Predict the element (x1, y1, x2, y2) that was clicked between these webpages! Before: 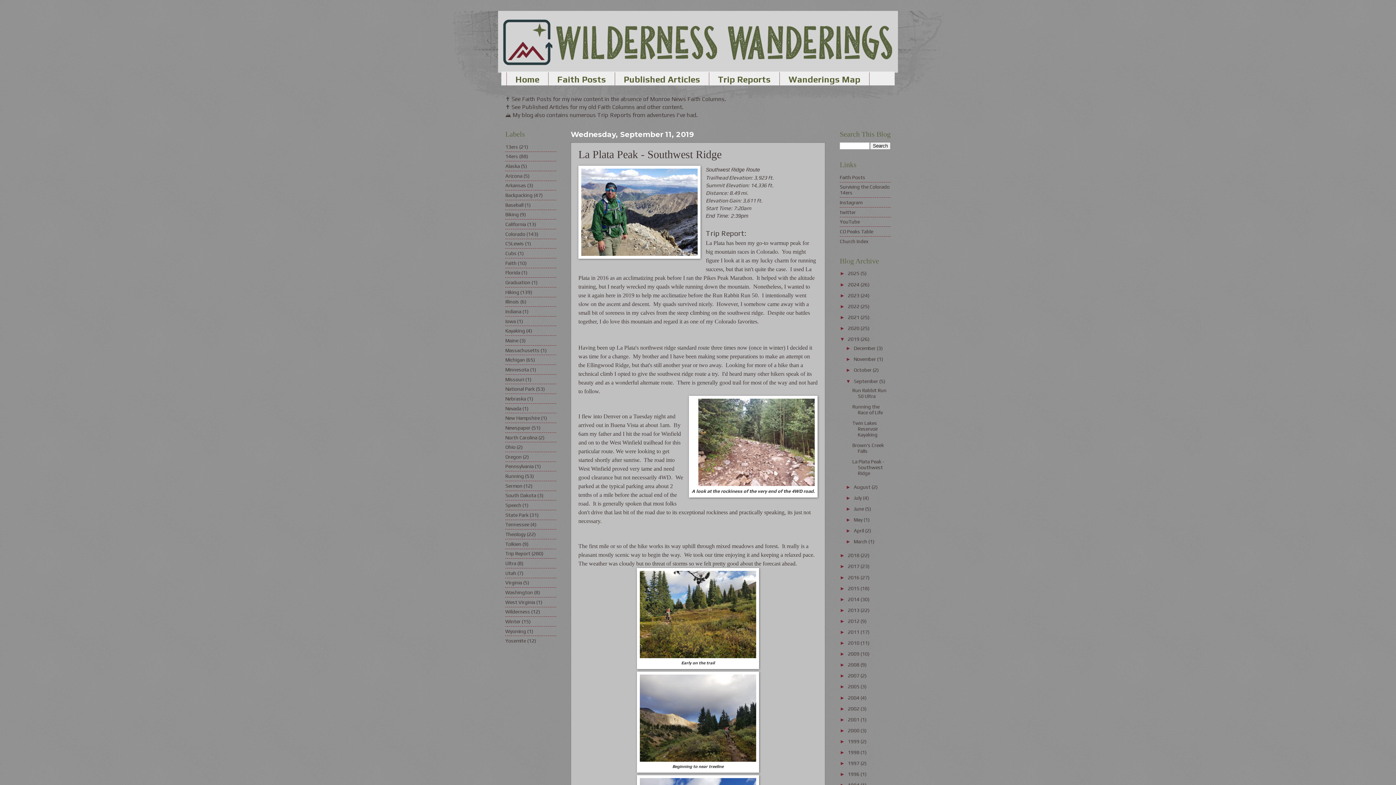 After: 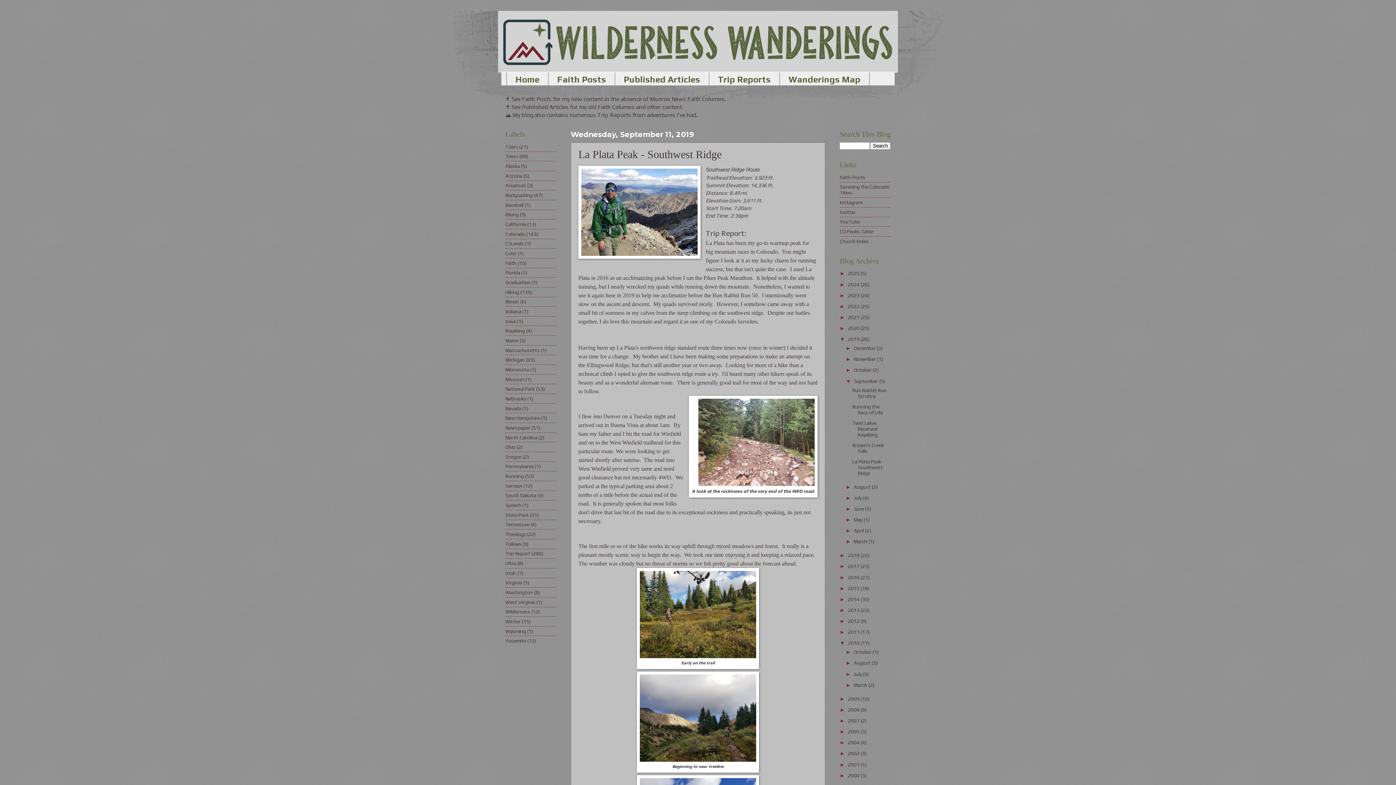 Action: bbox: (840, 640, 848, 646) label: ►  